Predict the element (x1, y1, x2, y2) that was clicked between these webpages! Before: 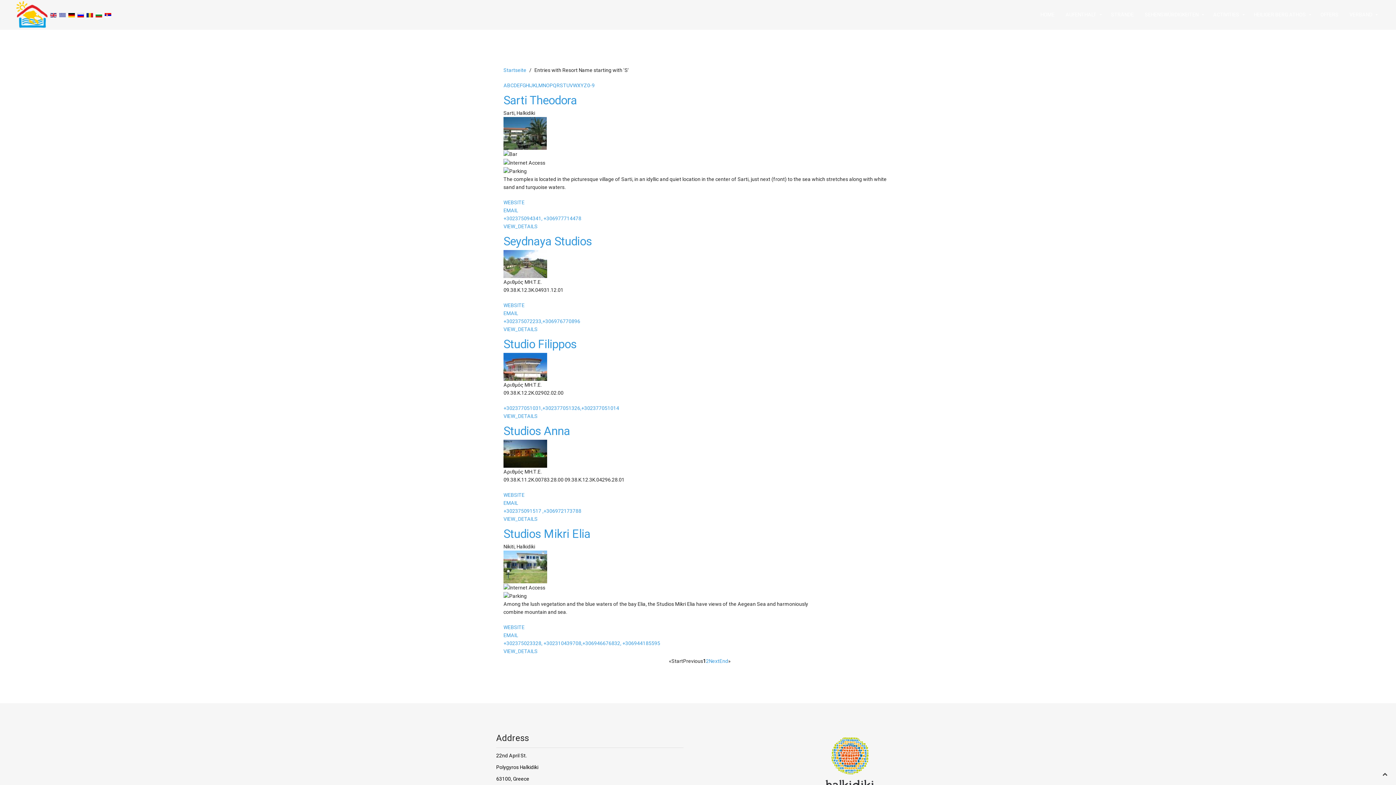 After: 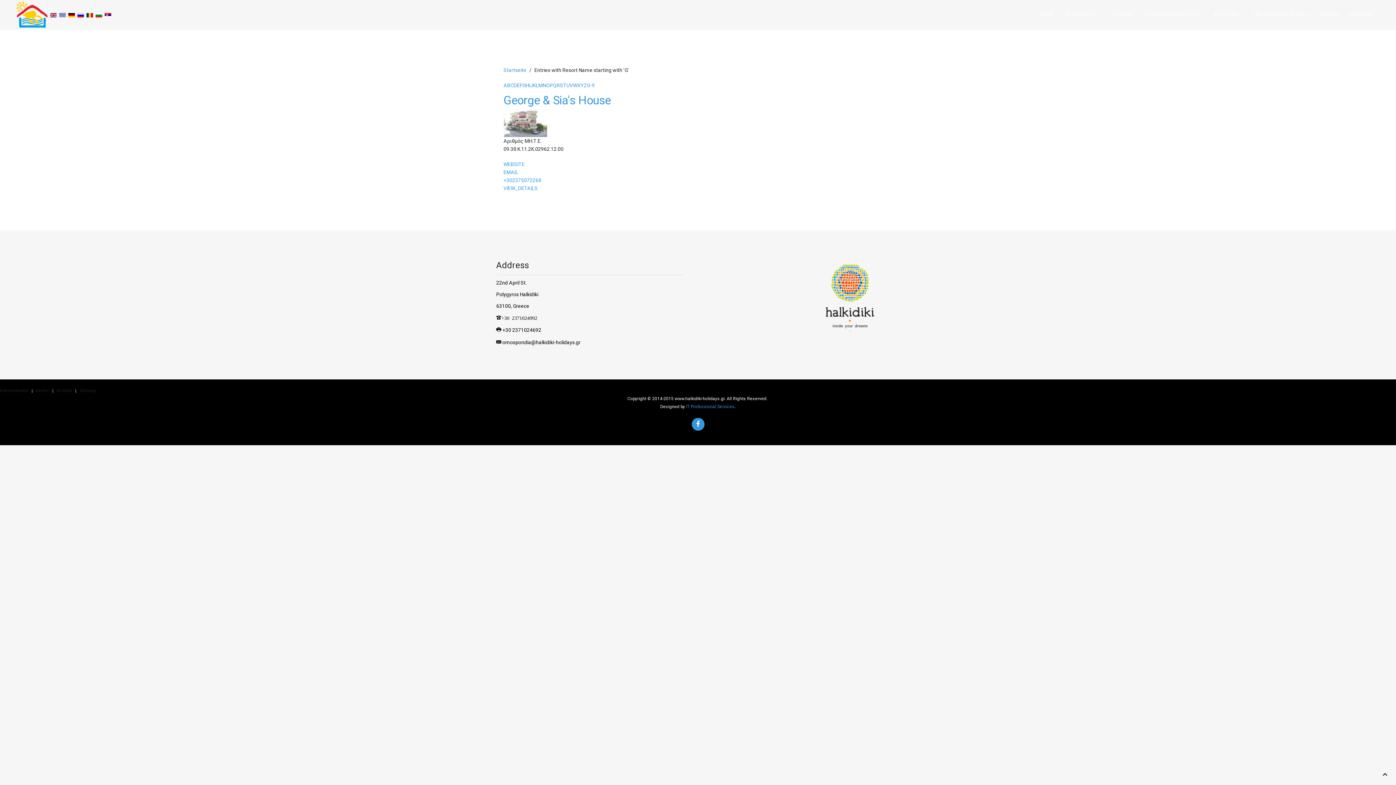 Action: label: G bbox: (522, 82, 525, 88)